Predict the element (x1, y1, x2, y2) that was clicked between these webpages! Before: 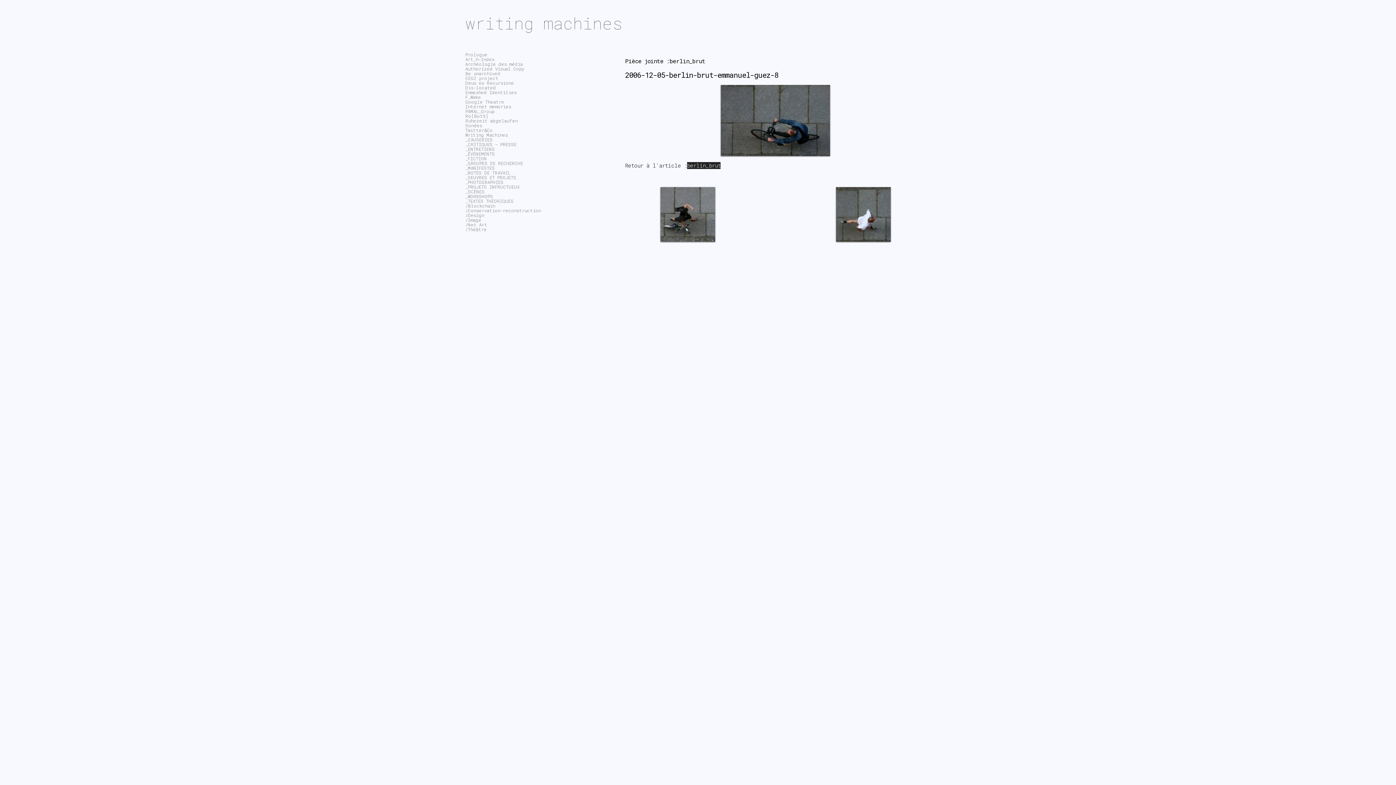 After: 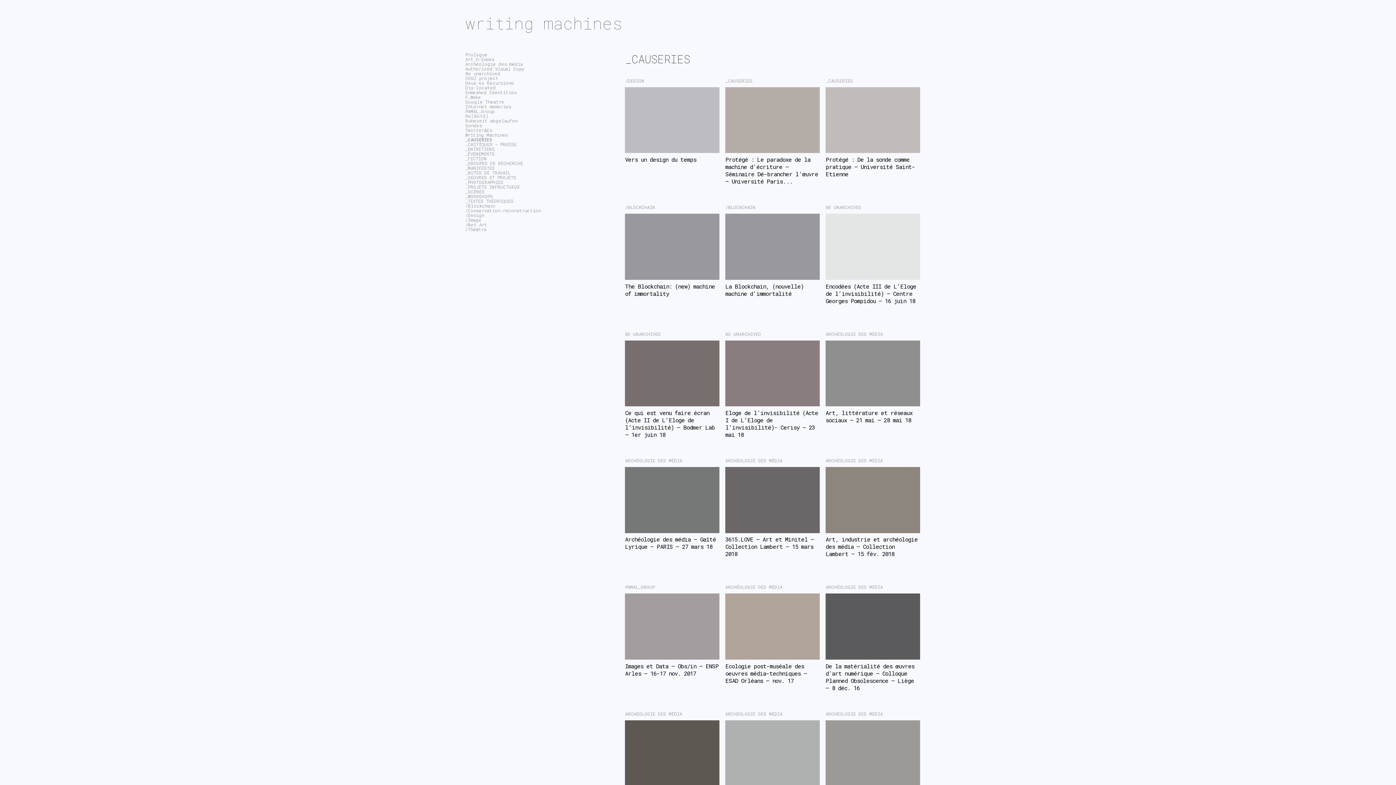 Action: label: _CAUSERIES bbox: (465, 136, 492, 142)